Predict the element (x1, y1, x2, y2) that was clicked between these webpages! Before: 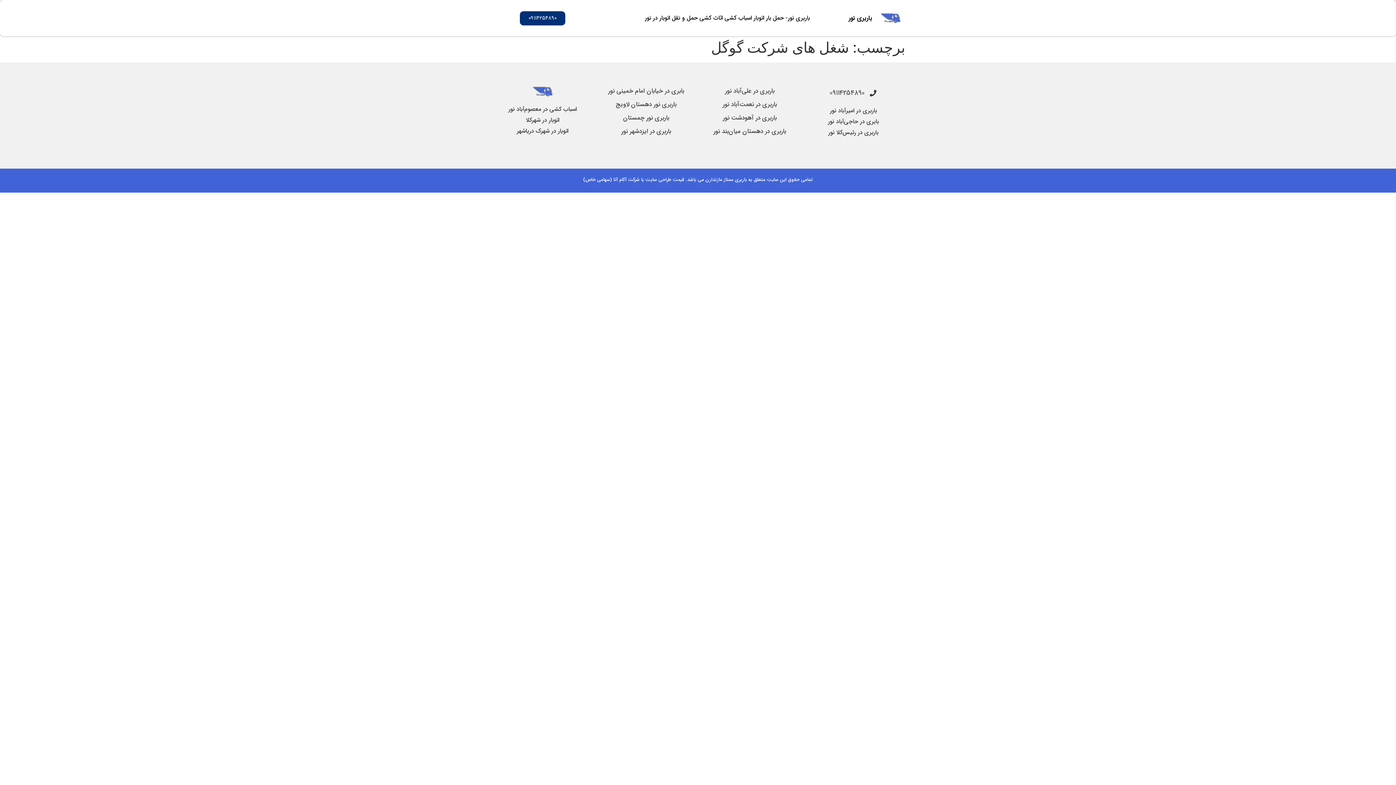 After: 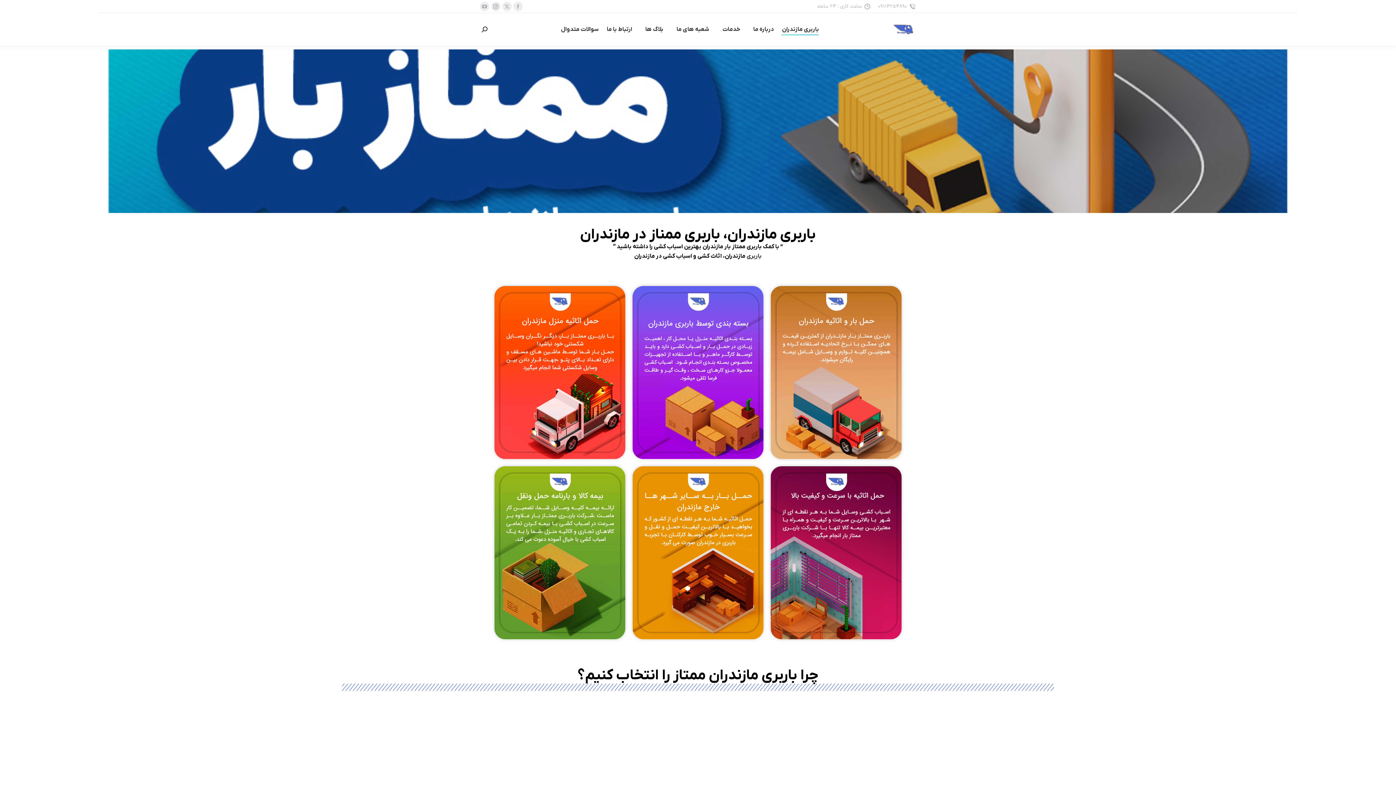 Action: label: باربری در علی‌آباد نور bbox: (725, 86, 774, 96)